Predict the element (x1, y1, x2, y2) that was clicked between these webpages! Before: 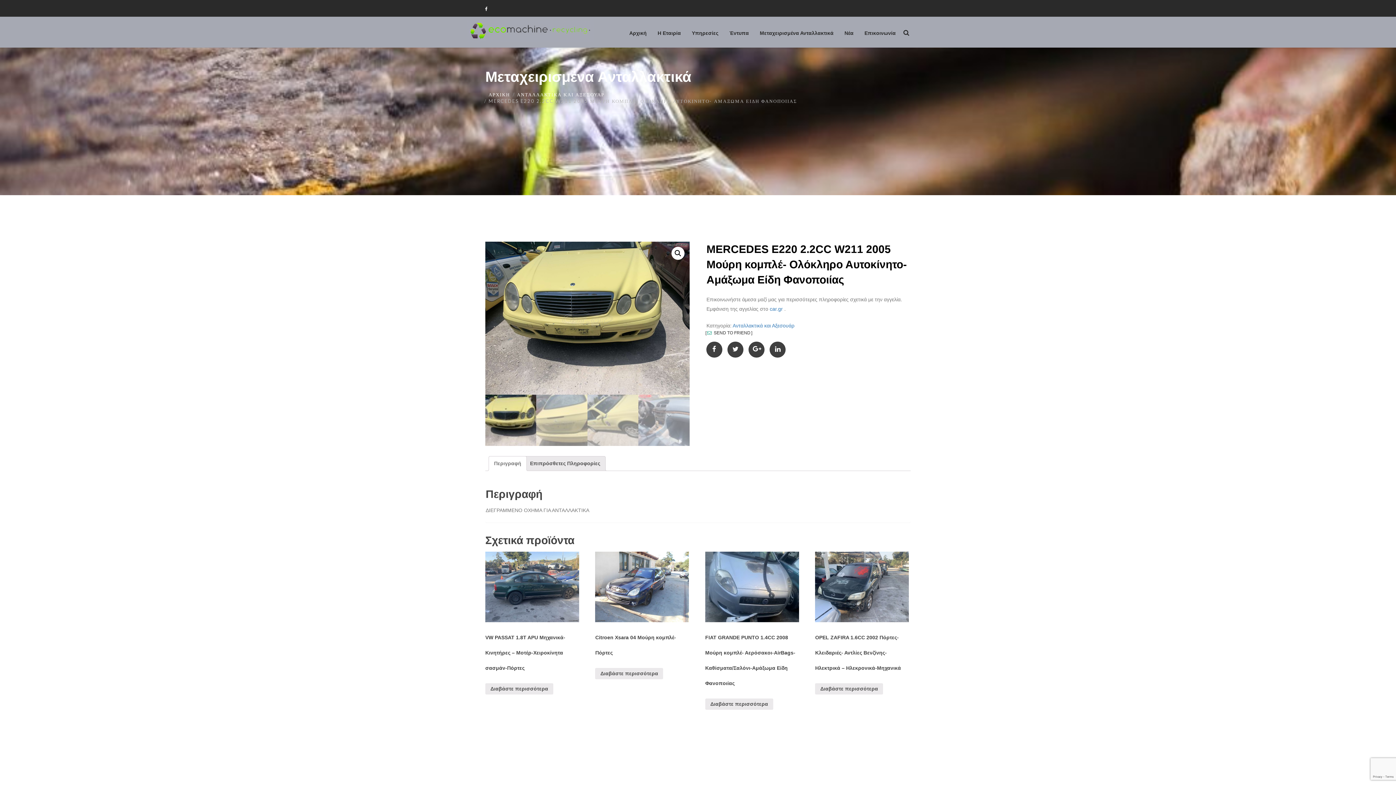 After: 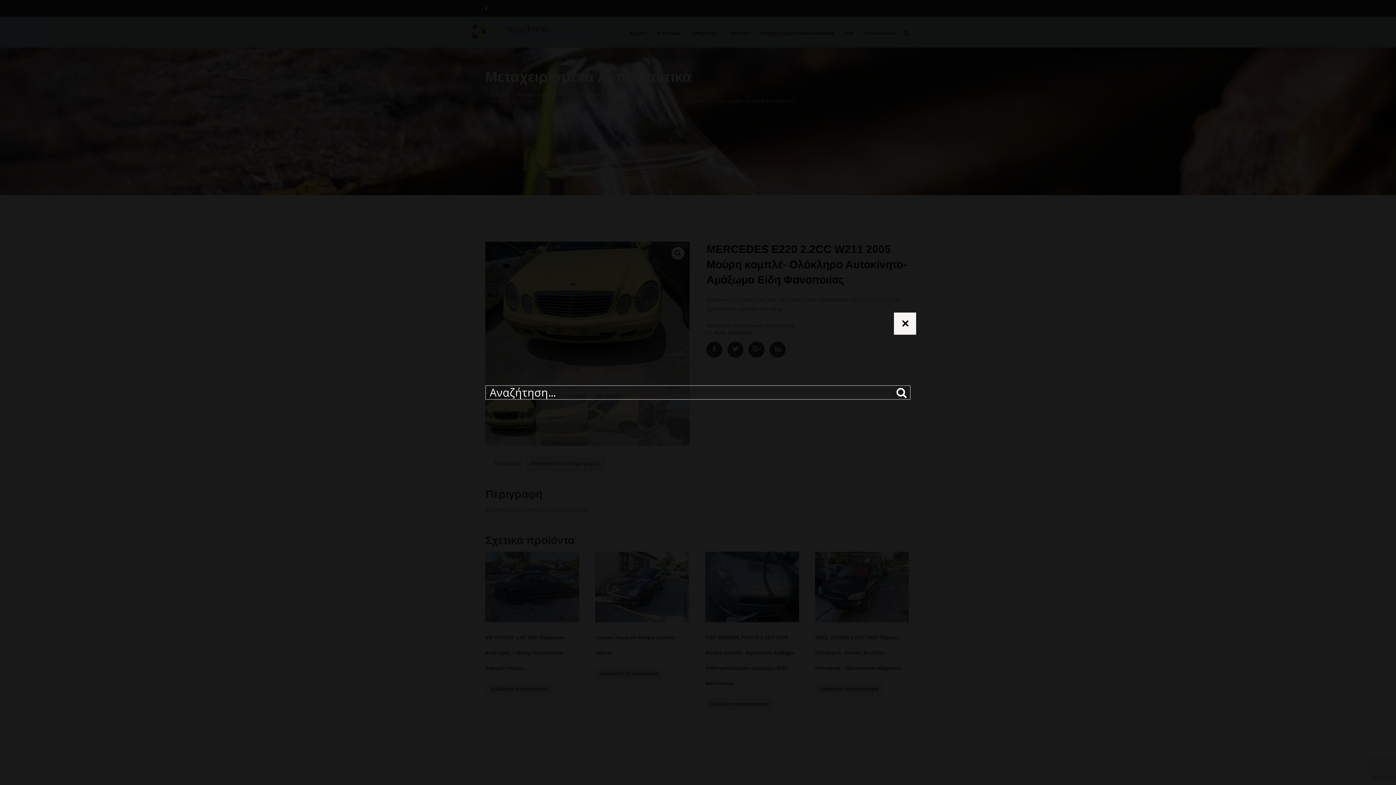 Action: bbox: (903, 26, 909, 35)